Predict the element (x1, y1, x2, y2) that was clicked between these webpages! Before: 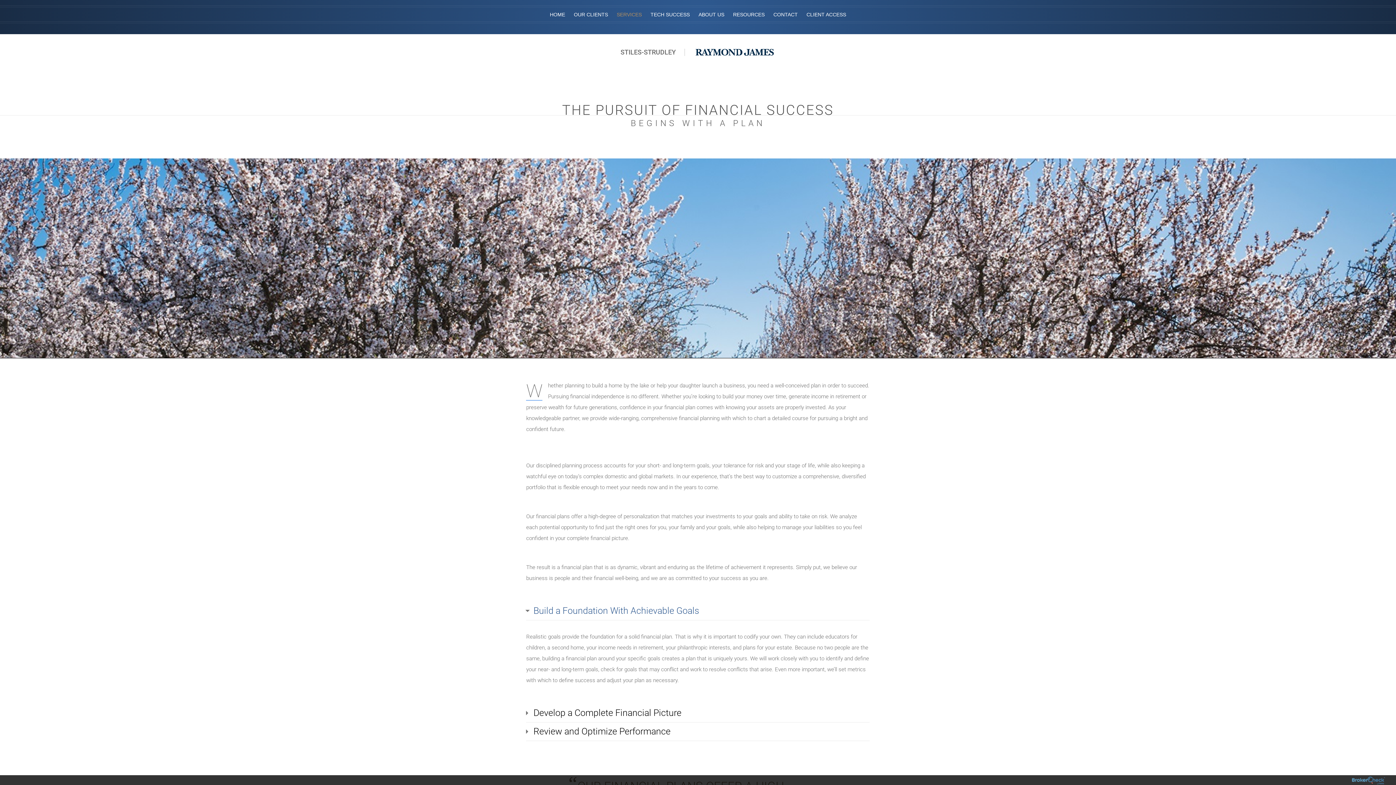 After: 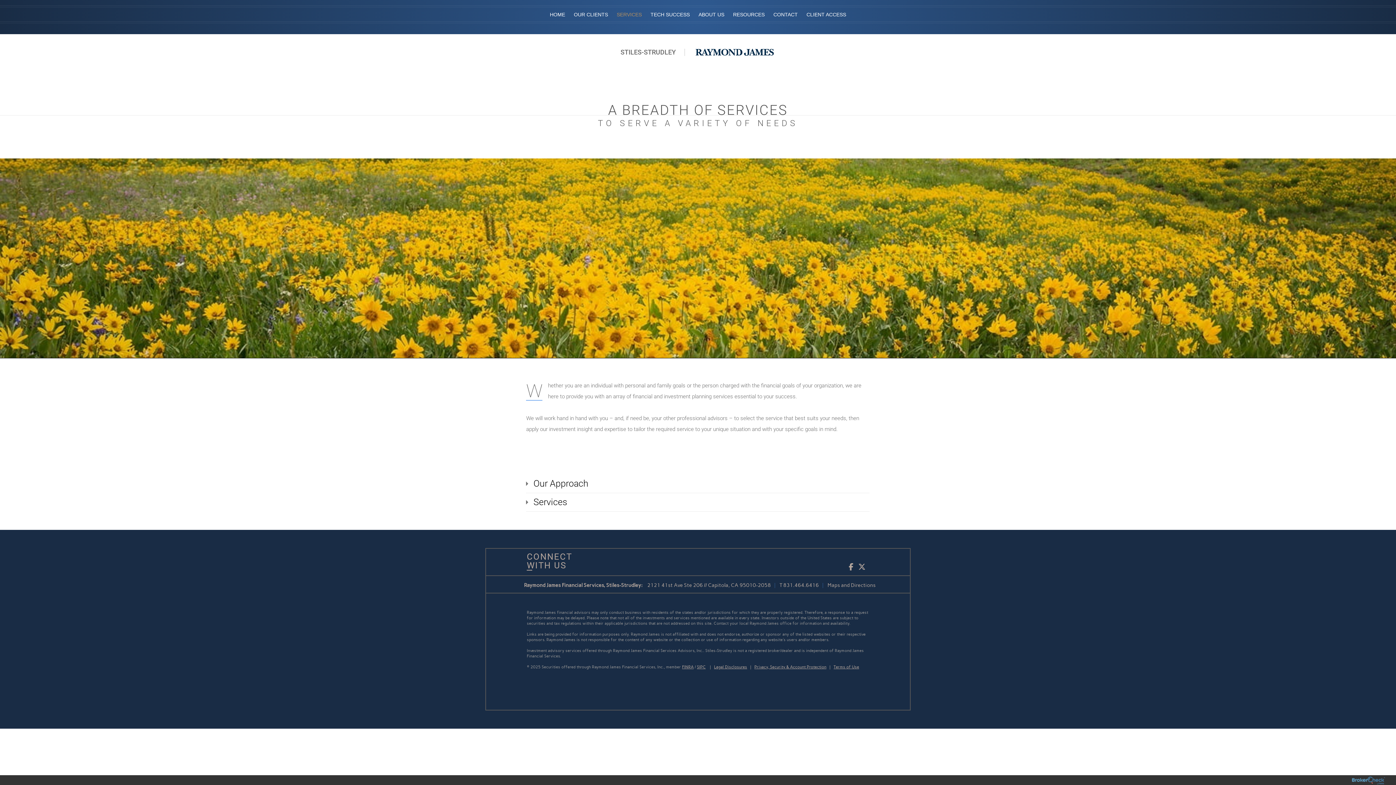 Action: label: SERVICES bbox: (613, 7, 645, 21)